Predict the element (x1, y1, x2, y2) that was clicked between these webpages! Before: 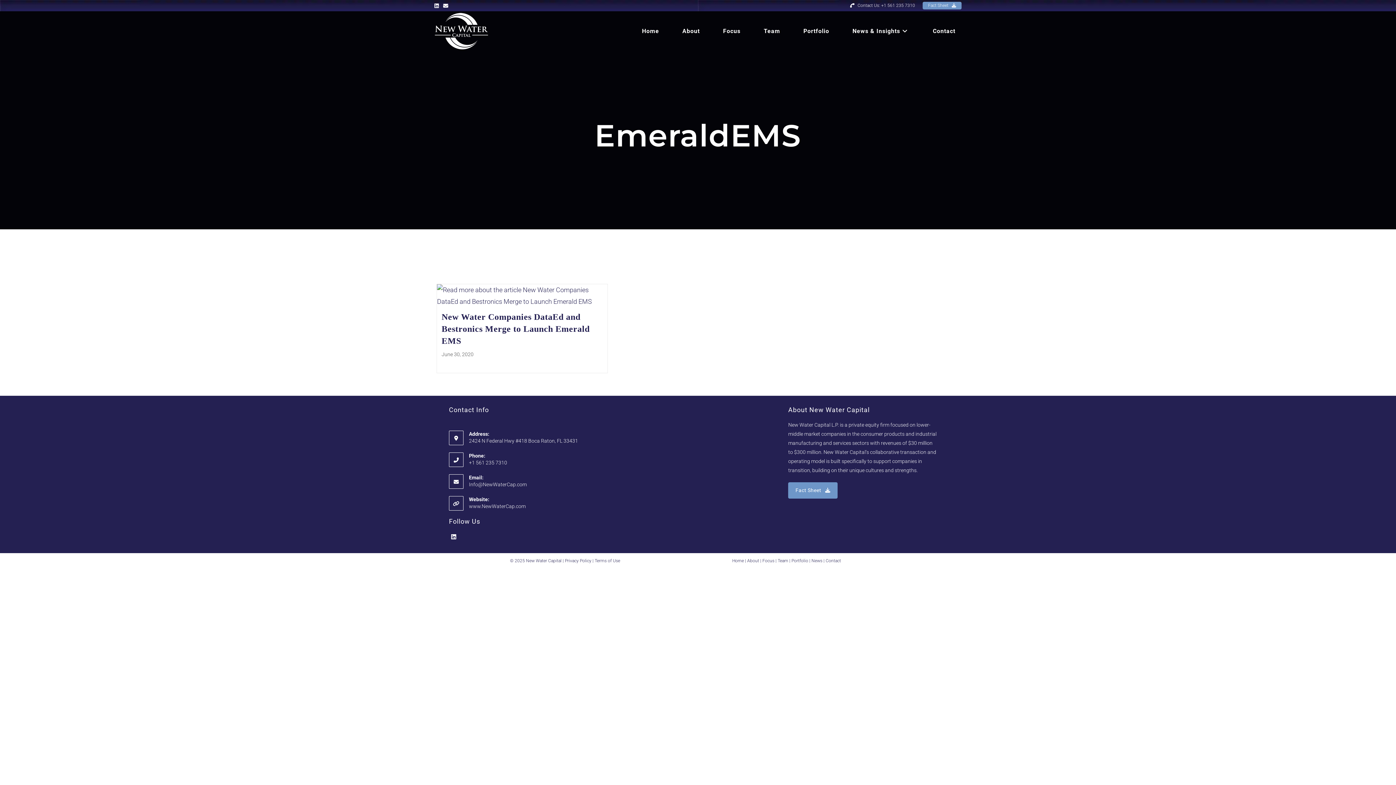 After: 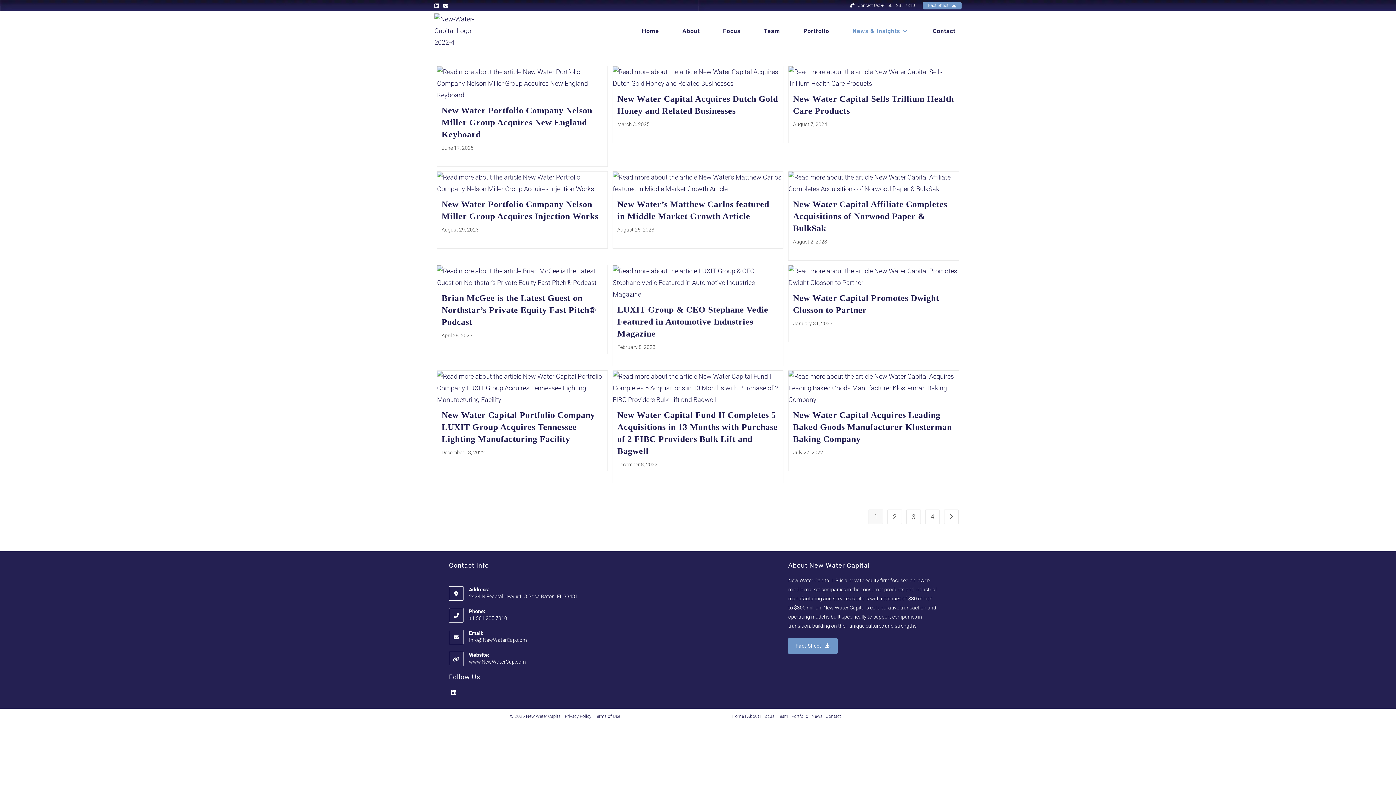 Action: bbox: (811, 558, 823, 563) label: News 